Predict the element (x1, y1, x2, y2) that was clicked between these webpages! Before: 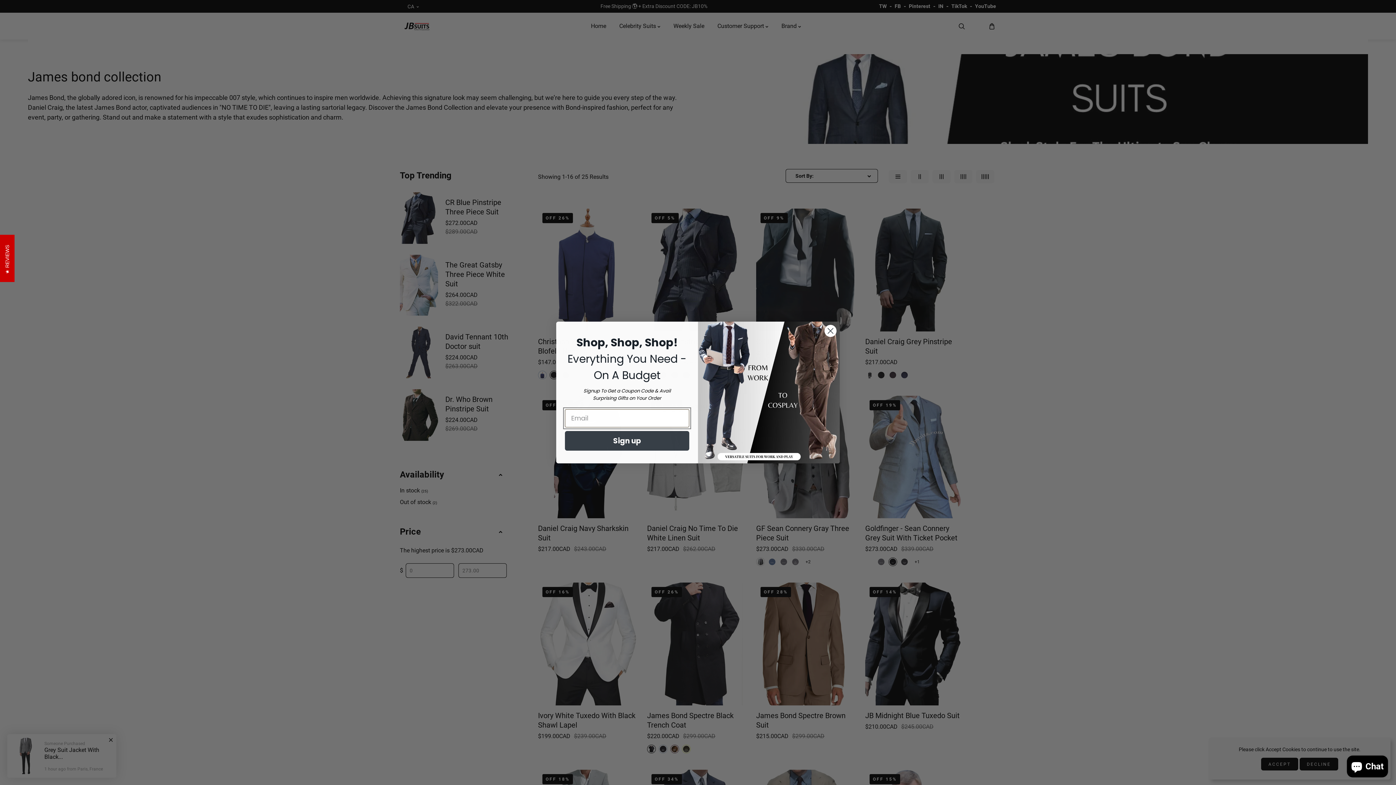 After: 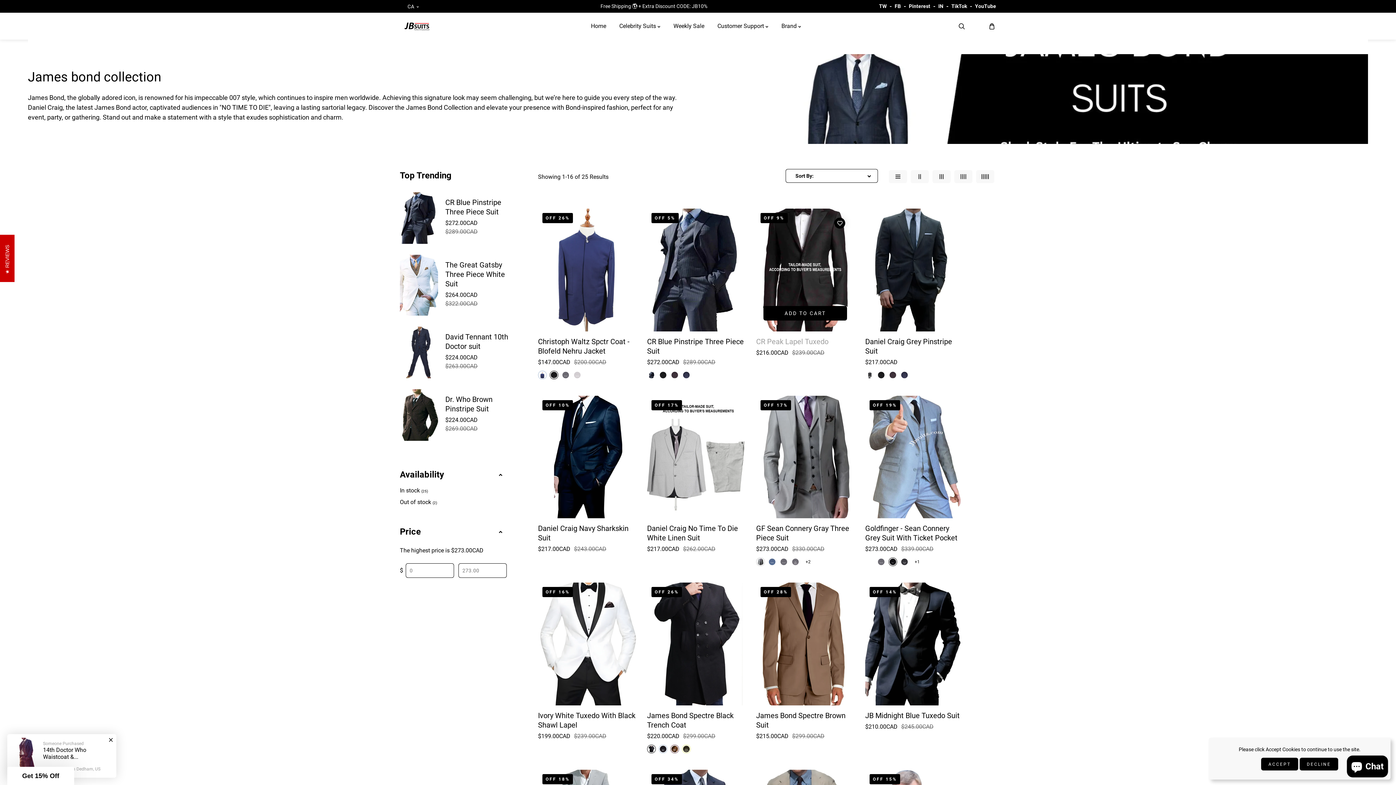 Action: bbox: (824, 324, 837, 337) label: Close dialog